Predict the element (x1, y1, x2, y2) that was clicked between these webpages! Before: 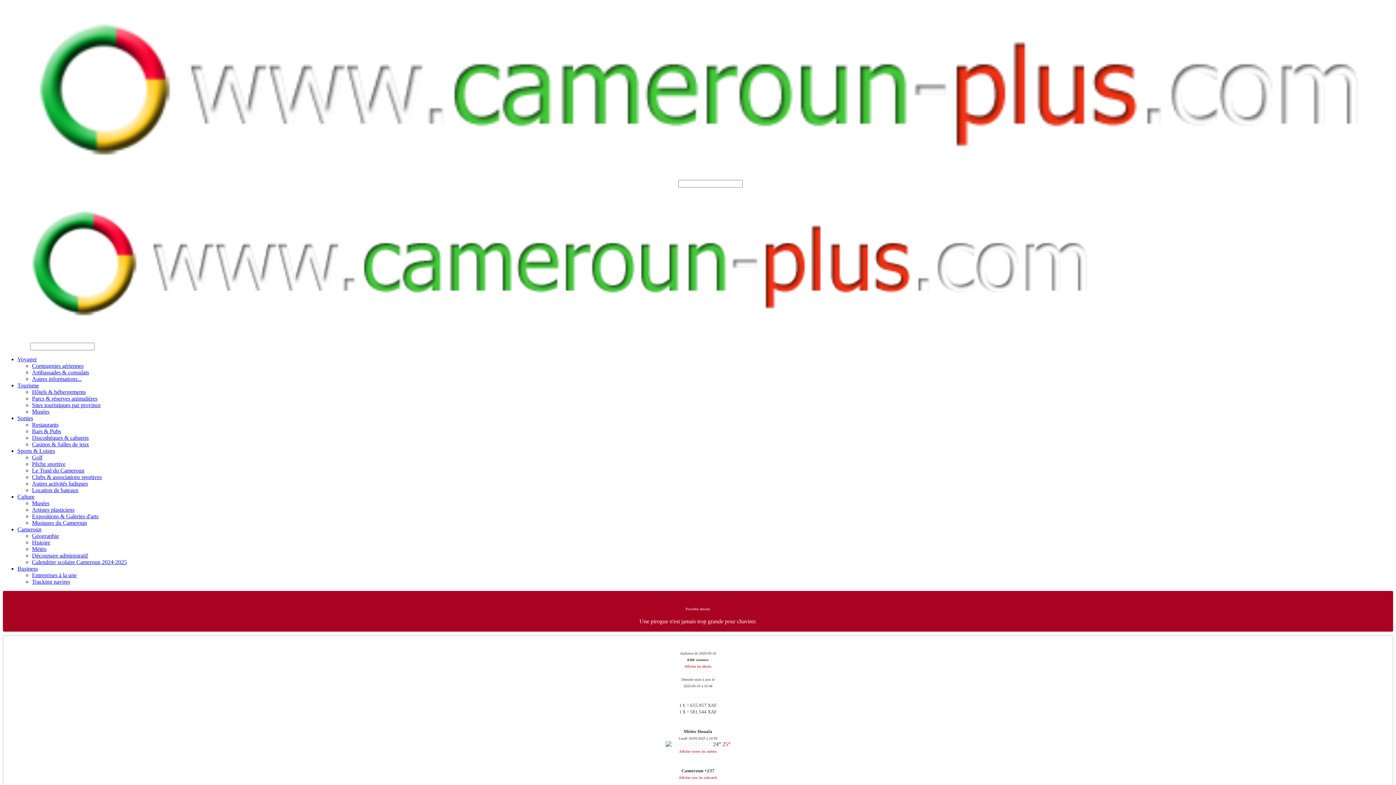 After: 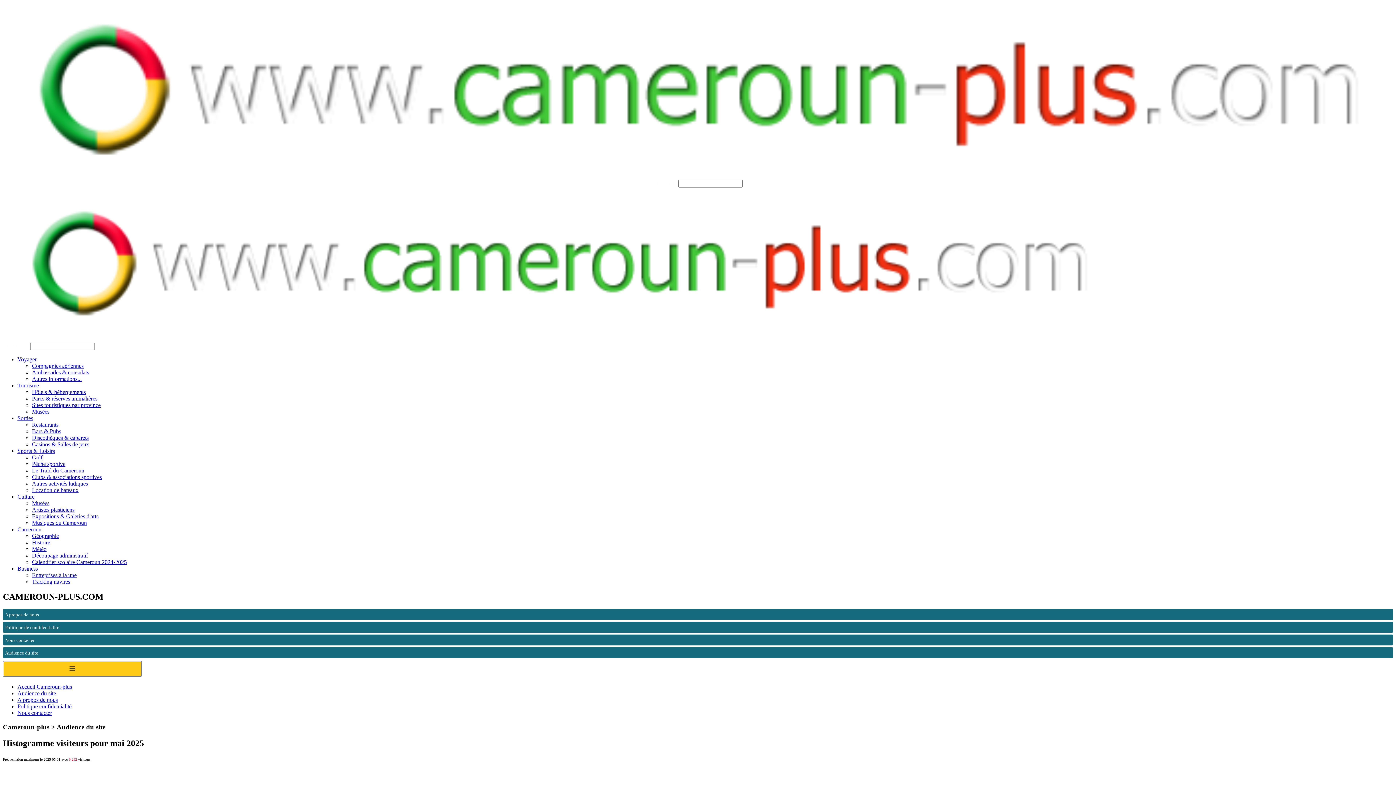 Action: label: Audience du 2025-05-18
8388 visiteurs
Afficher les détails

 bbox: (680, 649, 716, 669)